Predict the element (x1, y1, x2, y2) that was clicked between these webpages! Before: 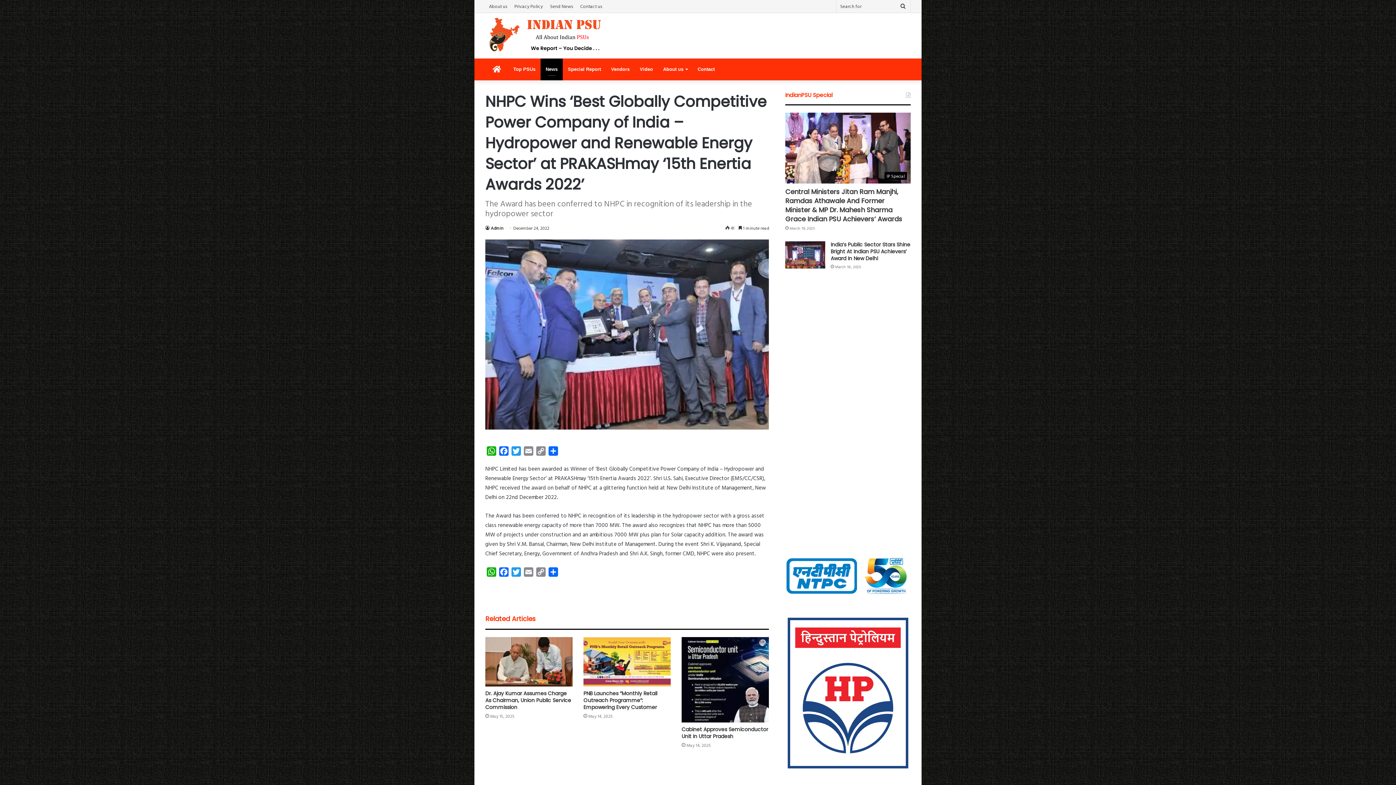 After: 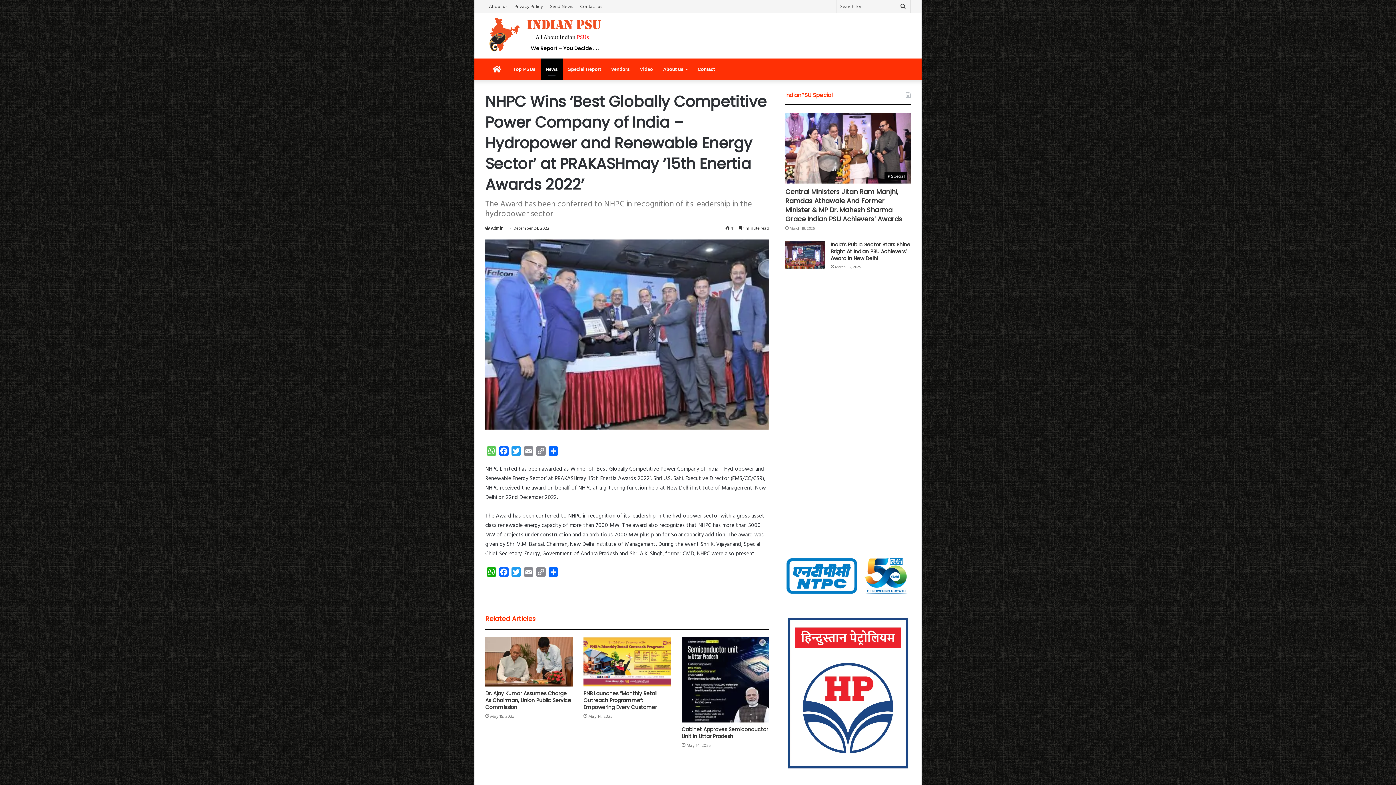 Action: label: WhatsApp bbox: (485, 446, 497, 458)